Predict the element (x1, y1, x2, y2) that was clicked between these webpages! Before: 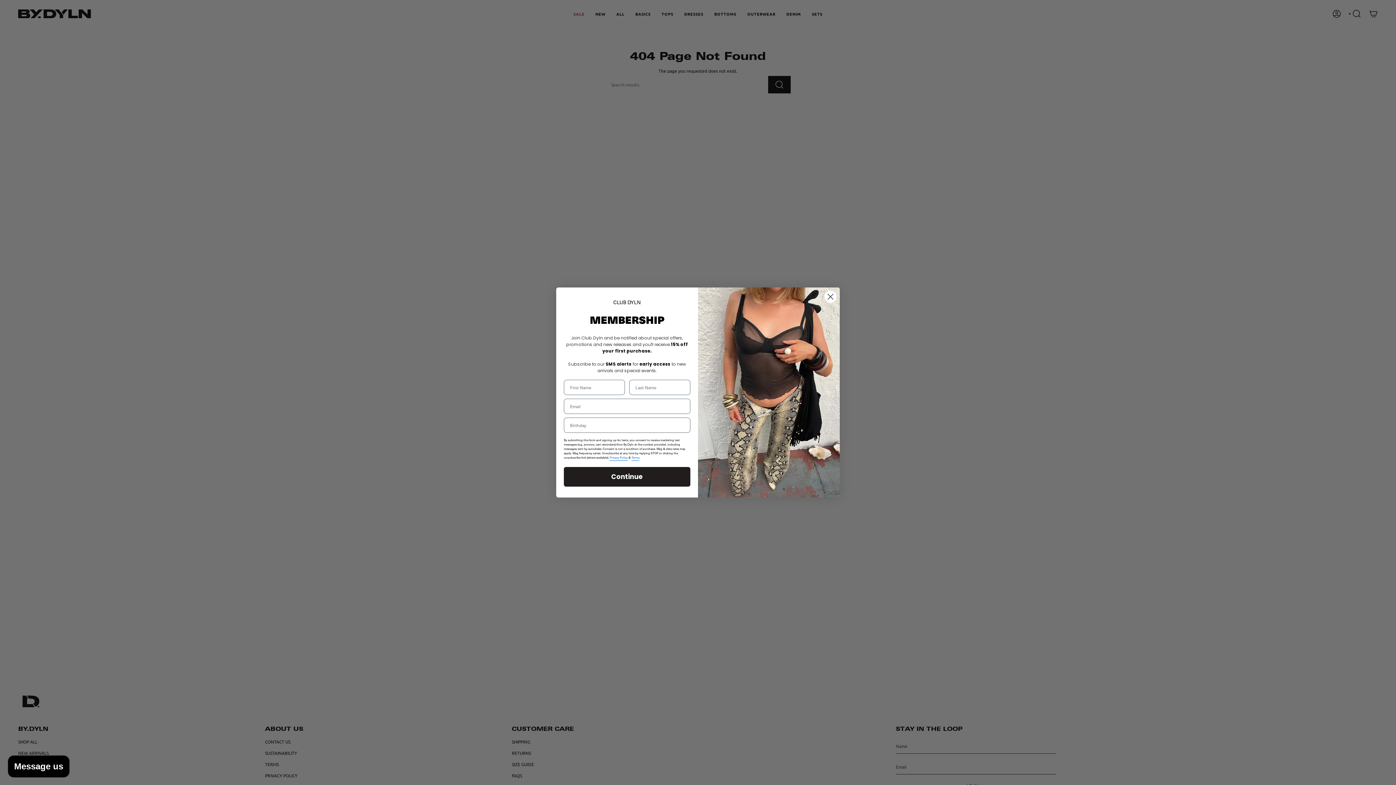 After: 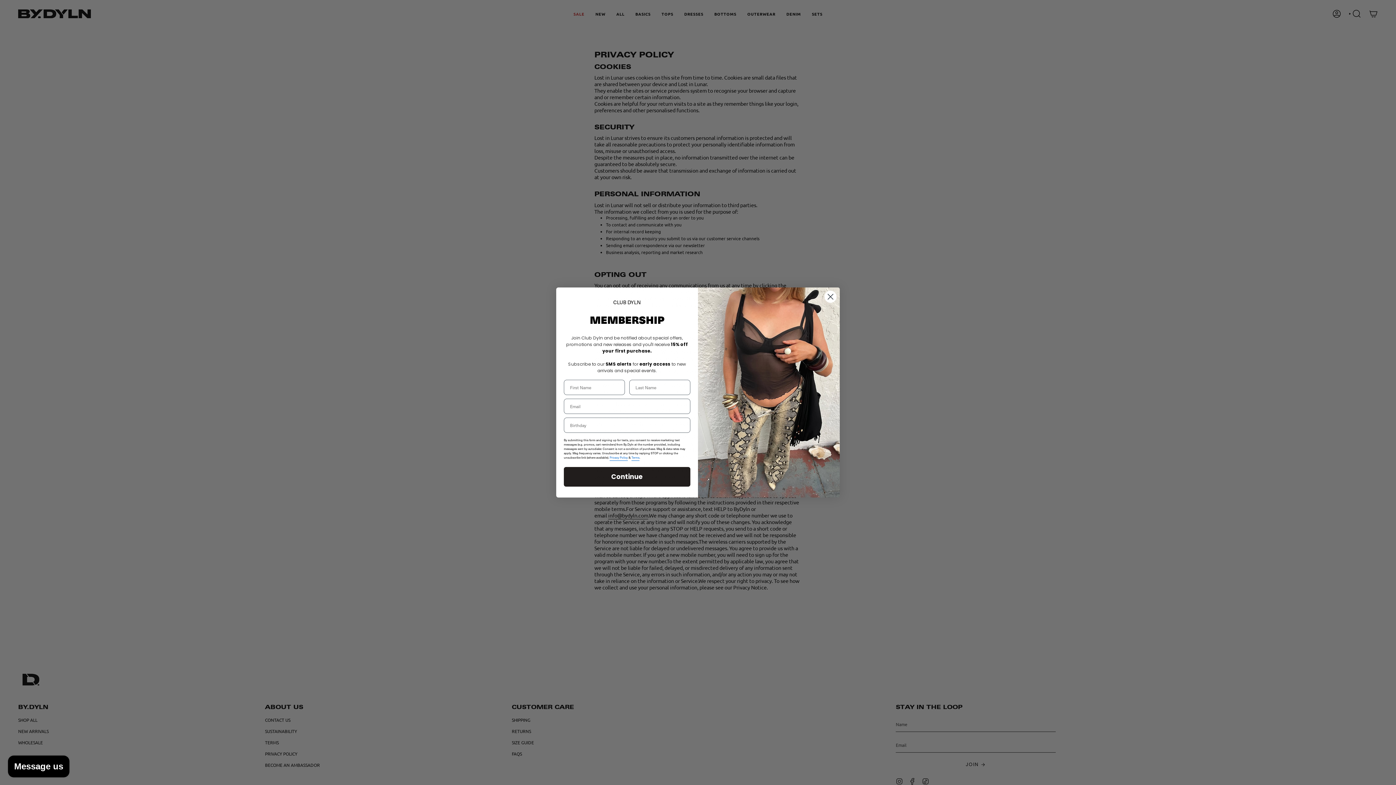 Action: label: Privacy Policy bbox: (609, 455, 628, 461)